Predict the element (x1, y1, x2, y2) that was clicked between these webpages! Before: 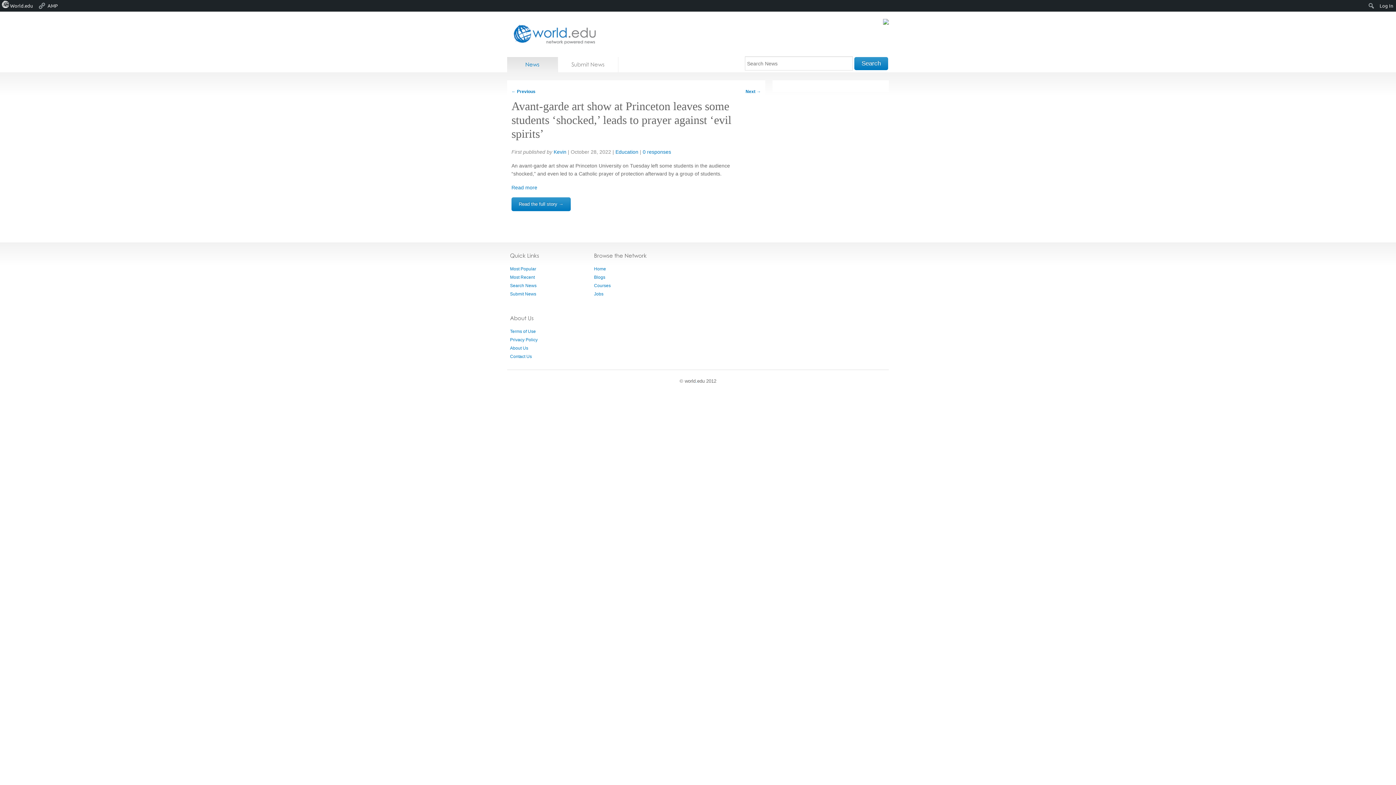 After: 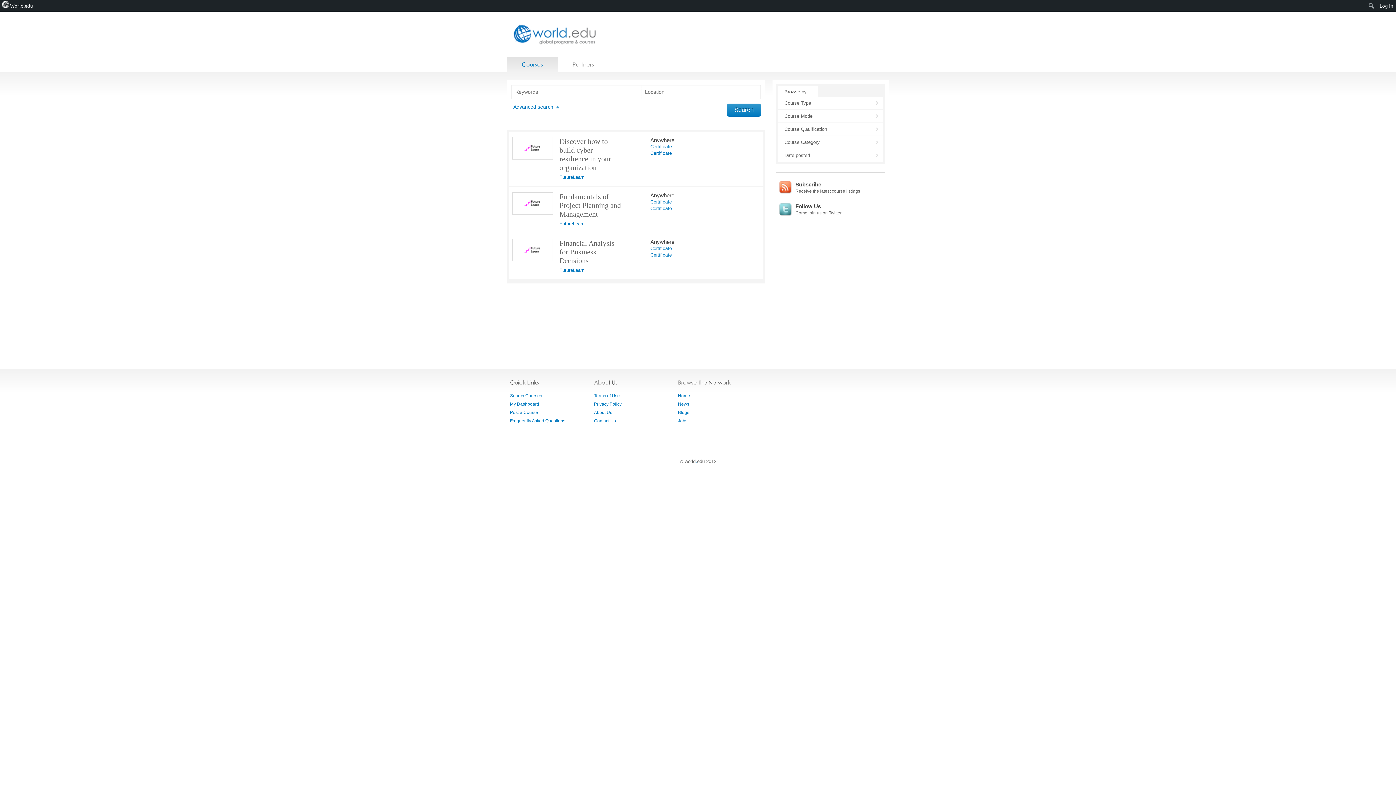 Action: bbox: (594, 283, 610, 288) label: Courses